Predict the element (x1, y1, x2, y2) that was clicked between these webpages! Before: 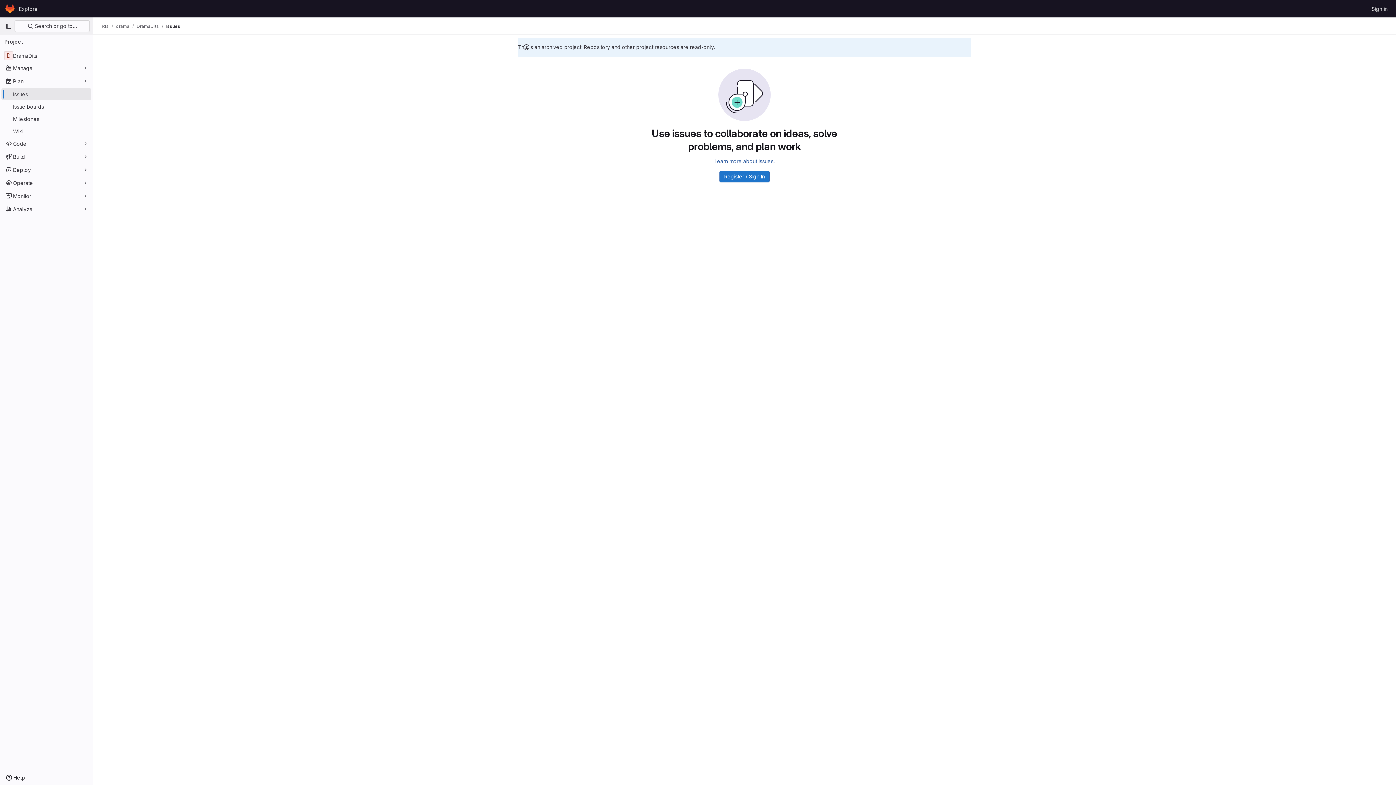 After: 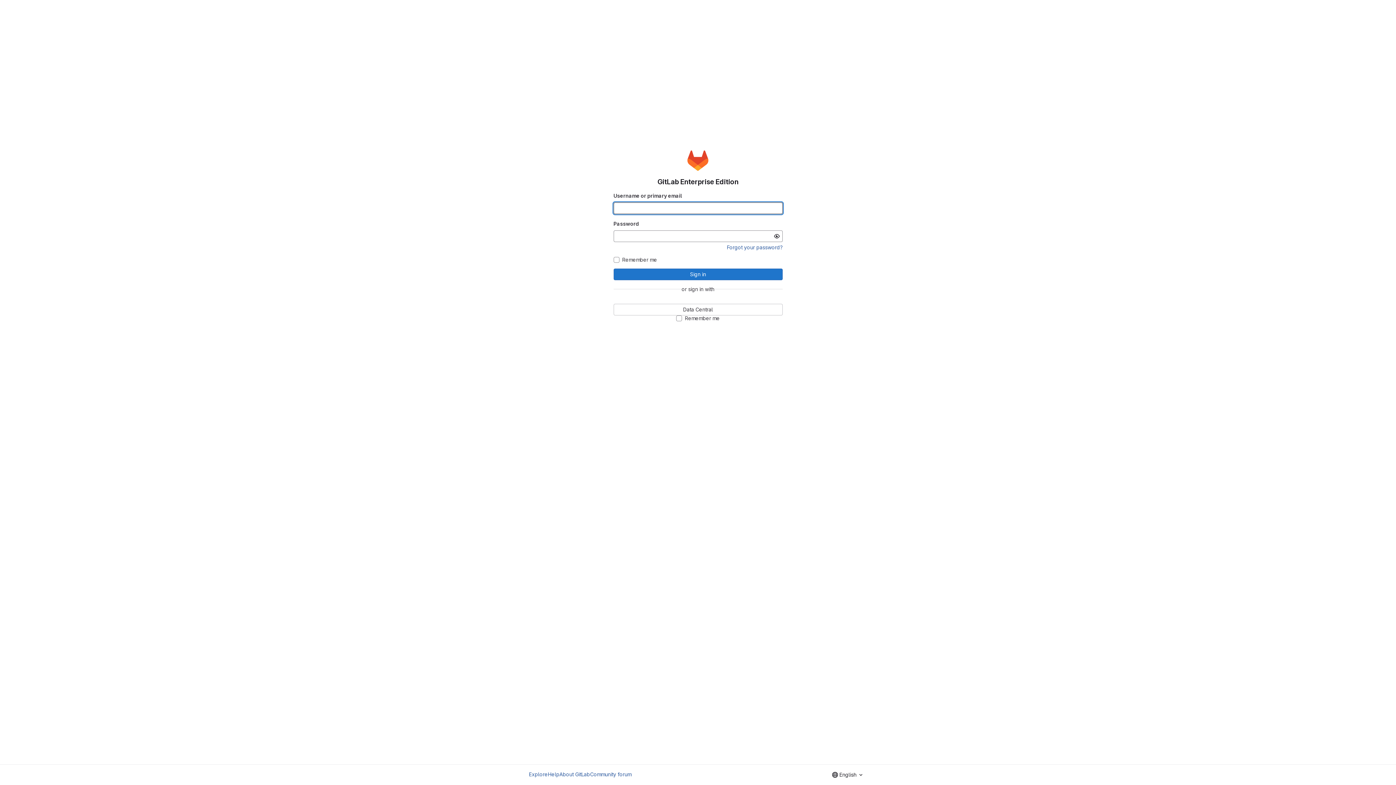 Action: bbox: (4, 2, 16, 14) label: Homepage